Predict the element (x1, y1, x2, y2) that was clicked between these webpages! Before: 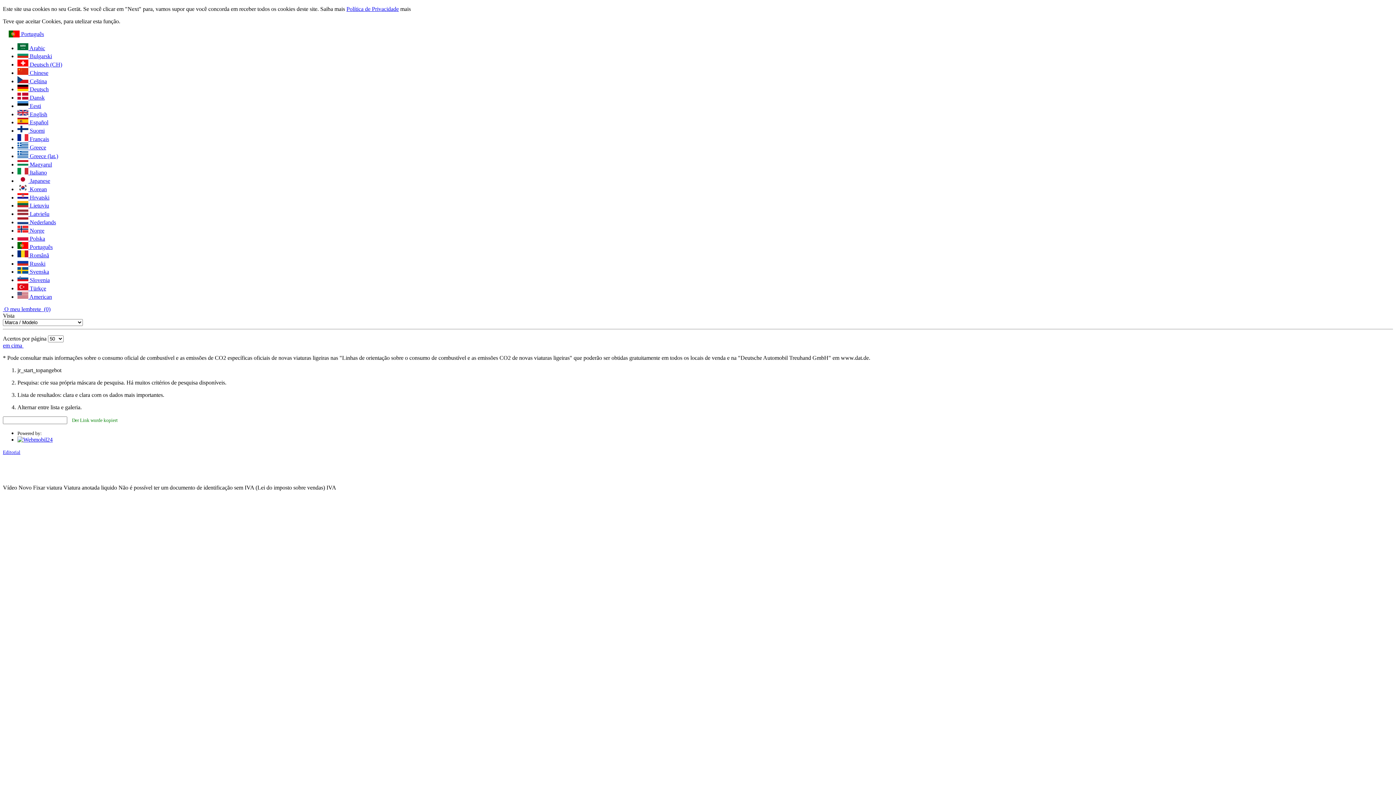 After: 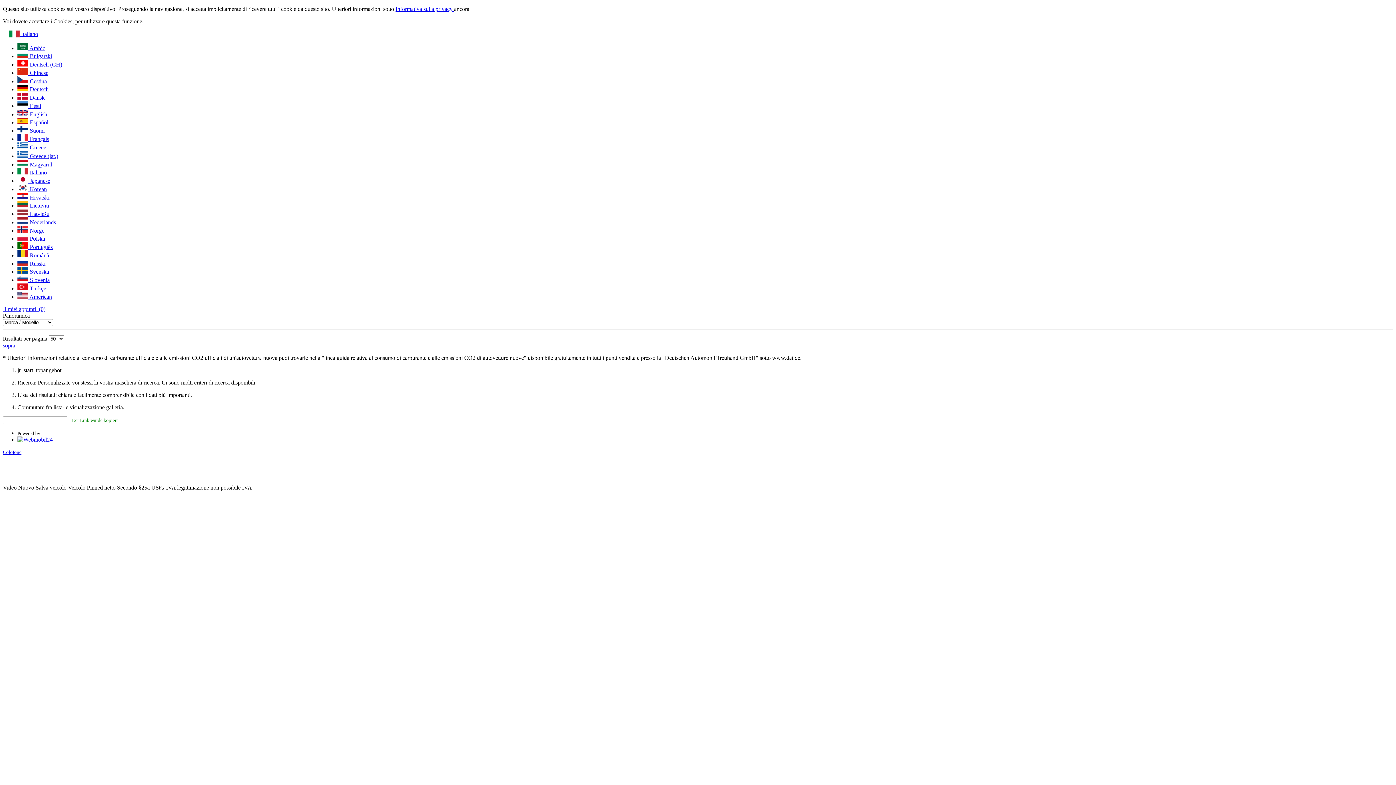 Action: bbox: (17, 169, 46, 175) label:  Italiano